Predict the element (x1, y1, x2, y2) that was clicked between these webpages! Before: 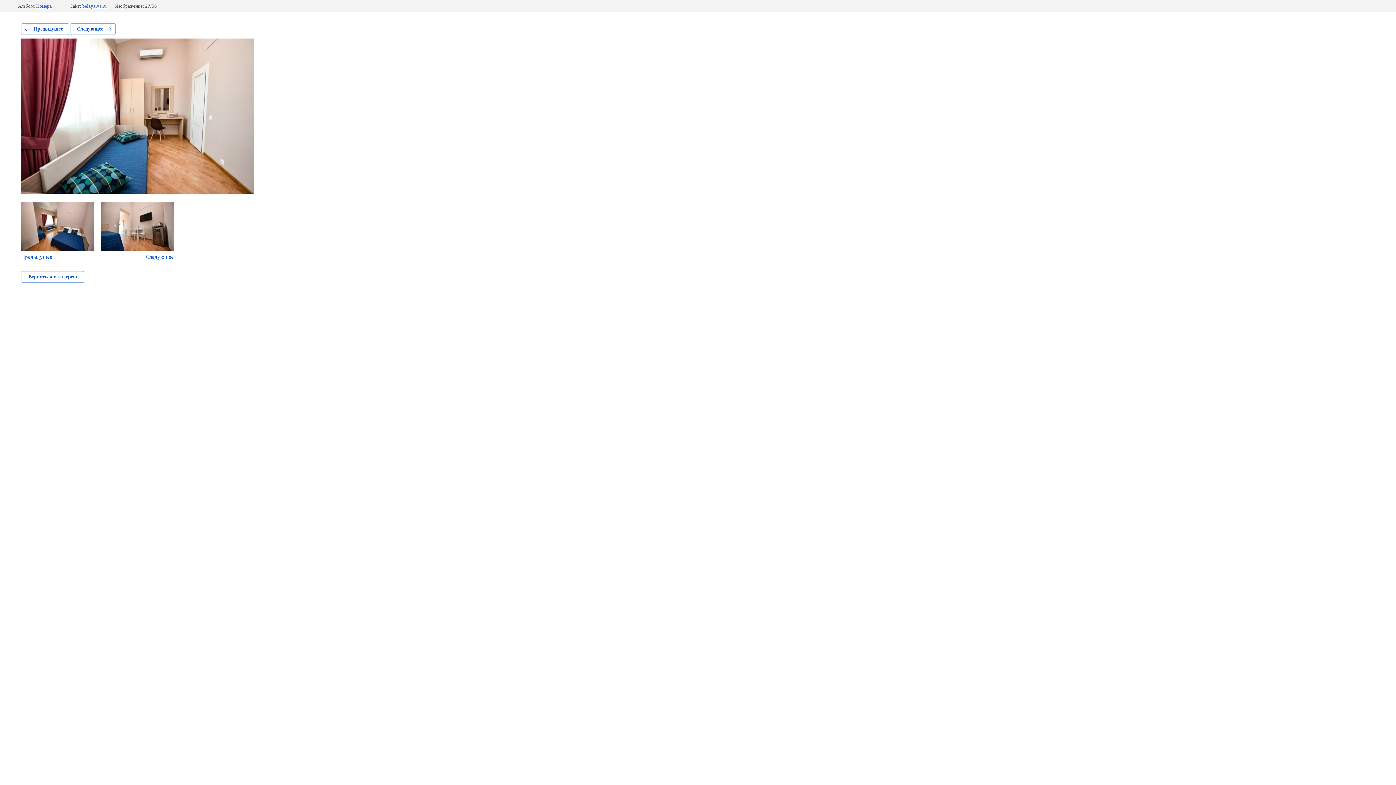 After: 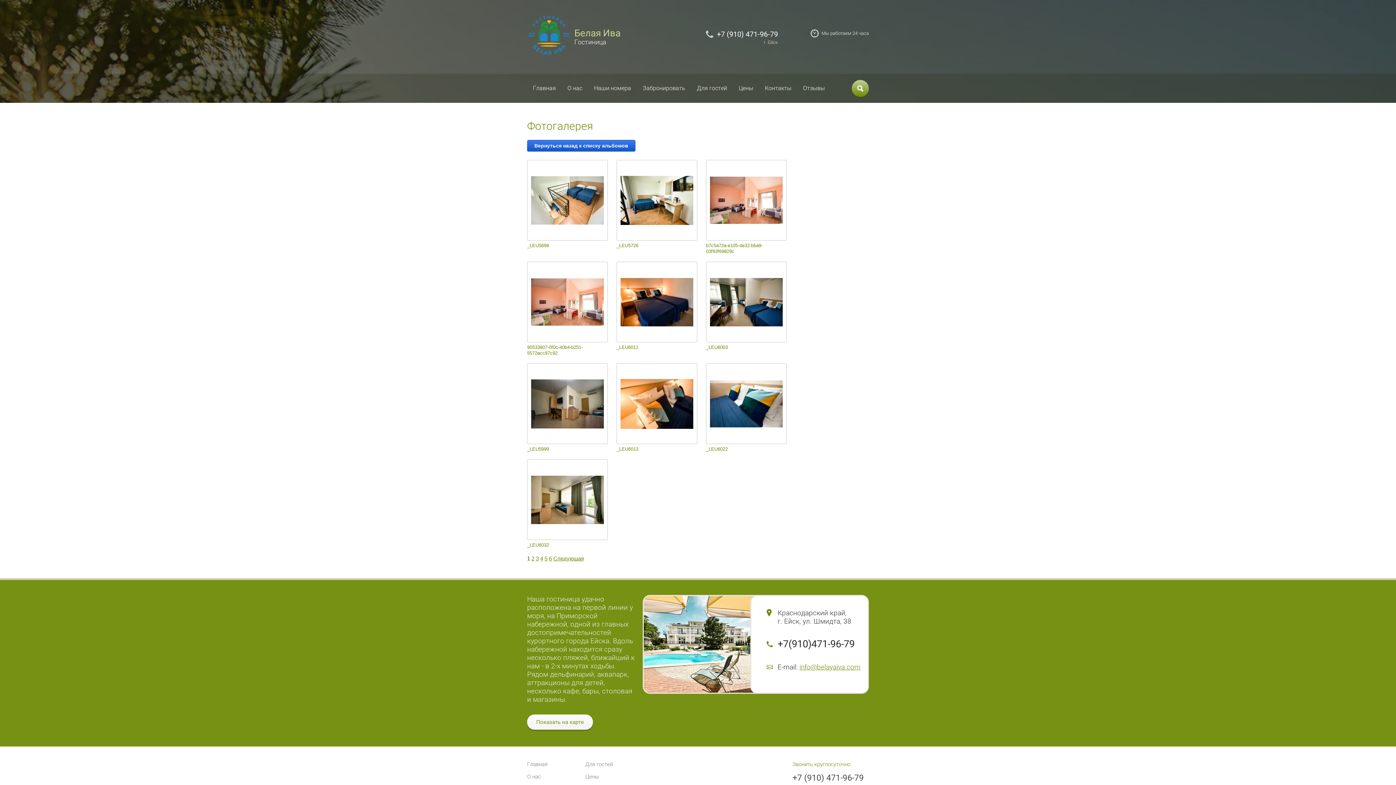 Action: bbox: (36, 3, 51, 8) label: Номера